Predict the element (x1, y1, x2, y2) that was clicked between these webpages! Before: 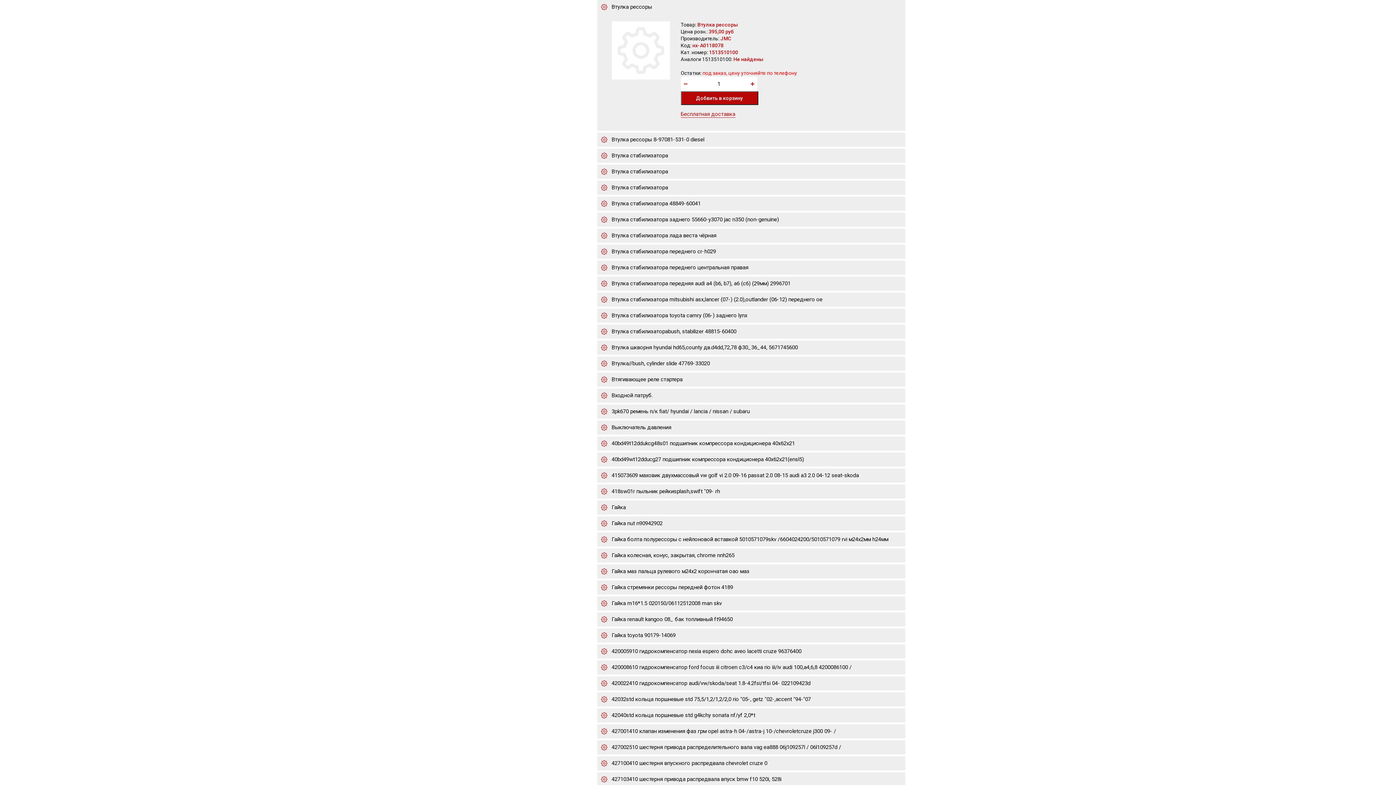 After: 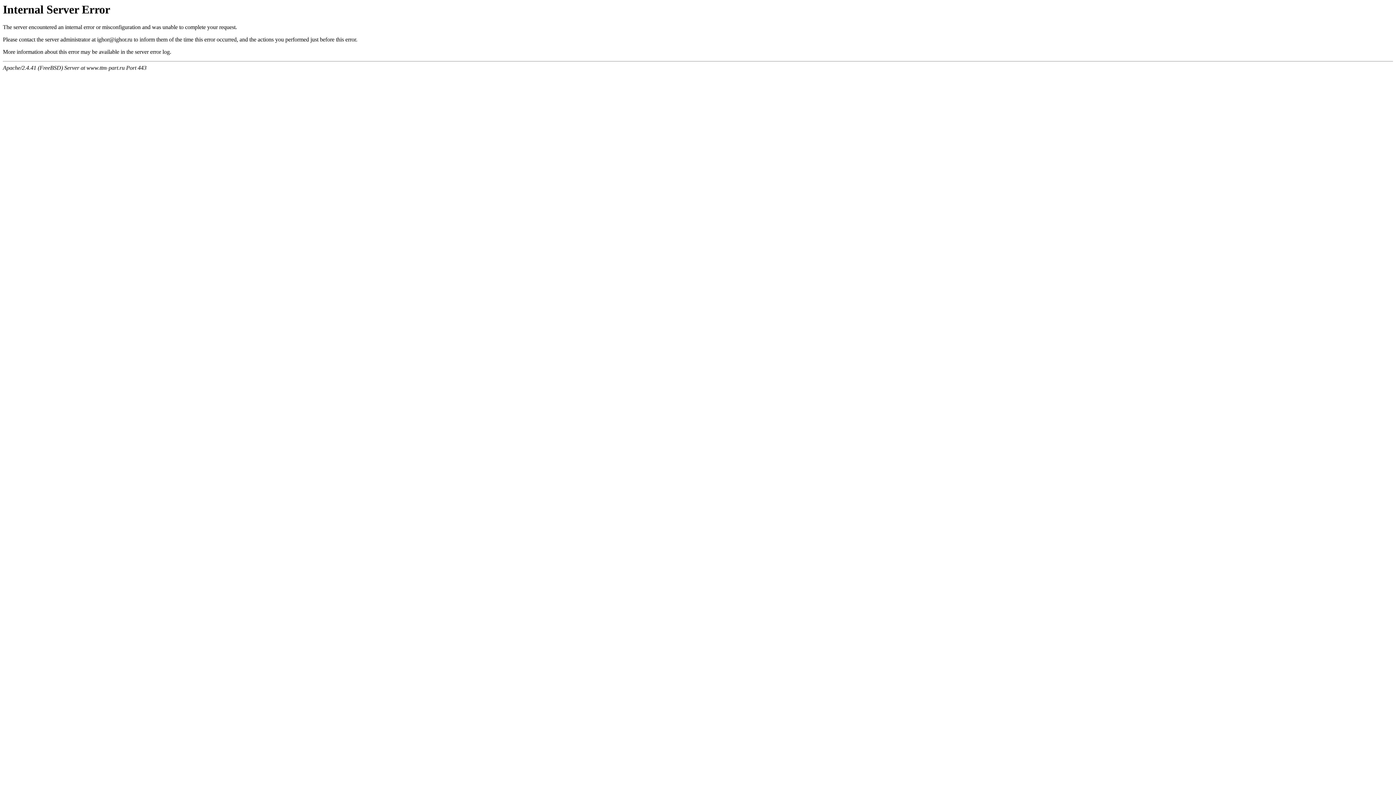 Action: bbox: (597, 164, 905, 178) label: Втулка стабилизатора